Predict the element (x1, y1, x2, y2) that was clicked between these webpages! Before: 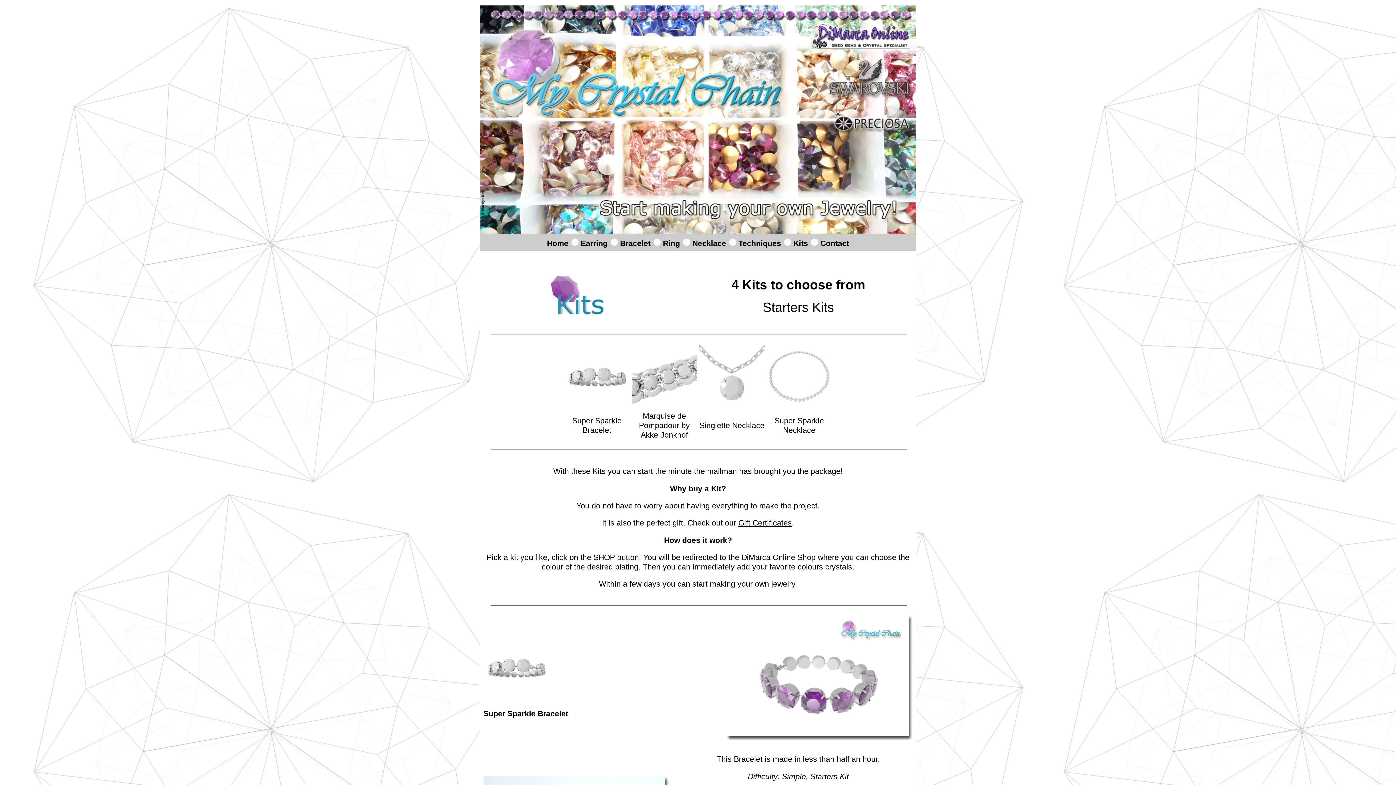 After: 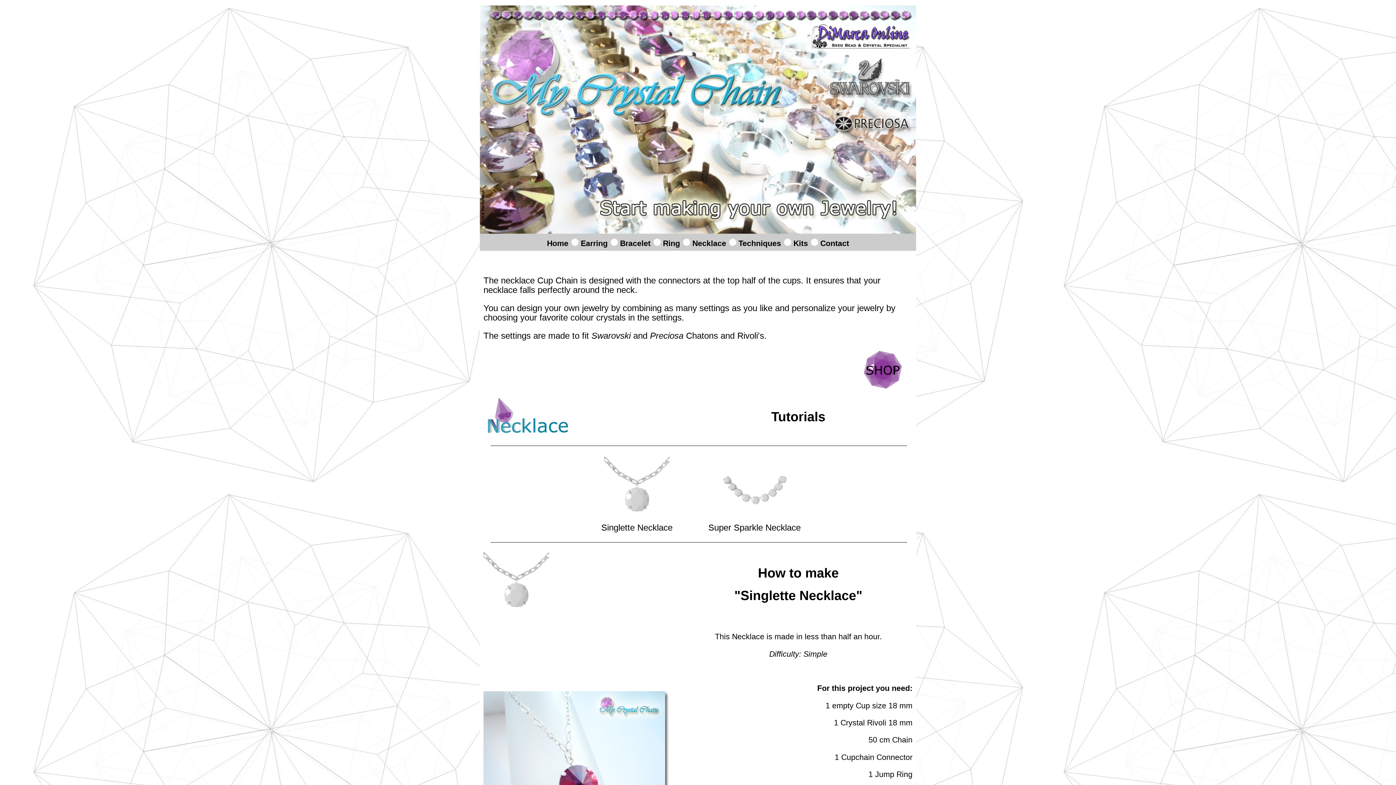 Action: label: Necklace  bbox: (692, 239, 728, 248)